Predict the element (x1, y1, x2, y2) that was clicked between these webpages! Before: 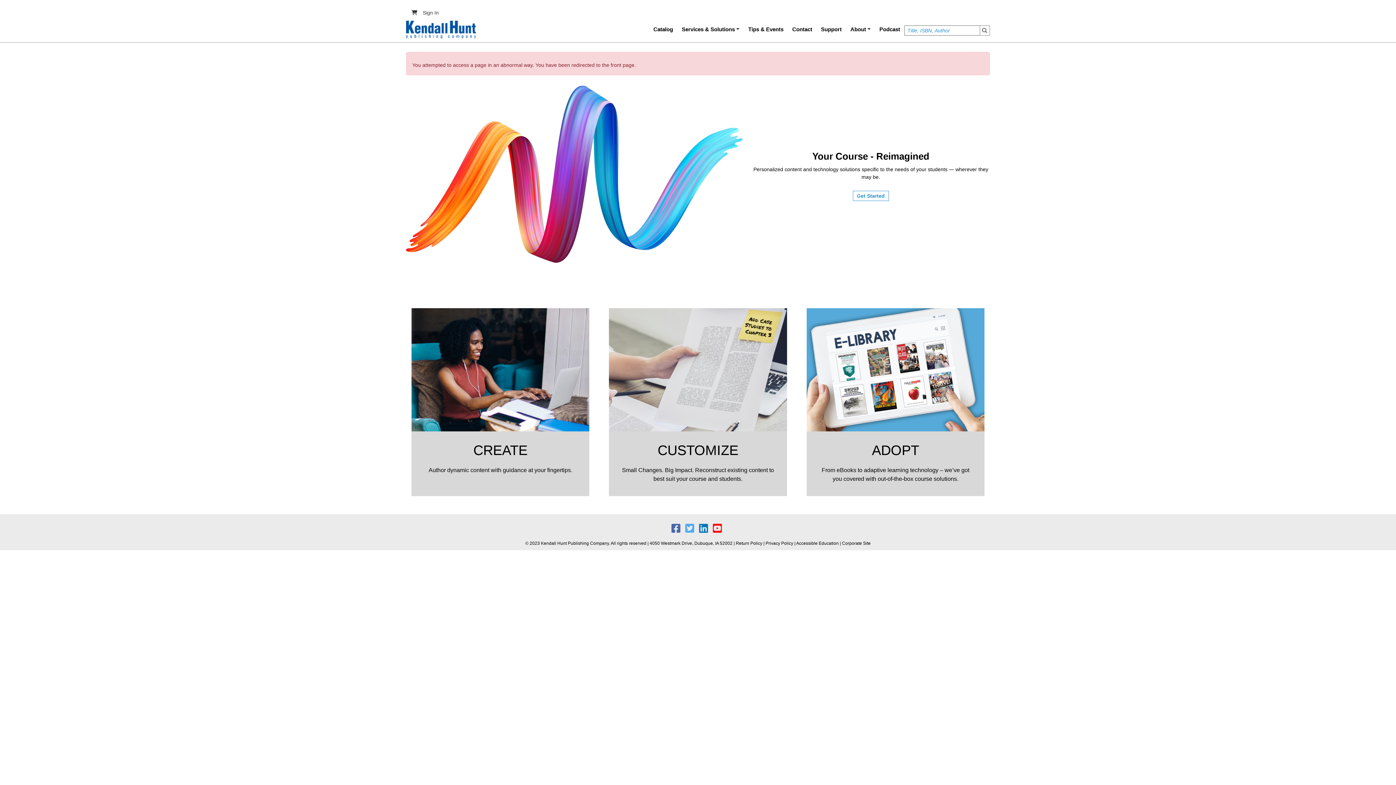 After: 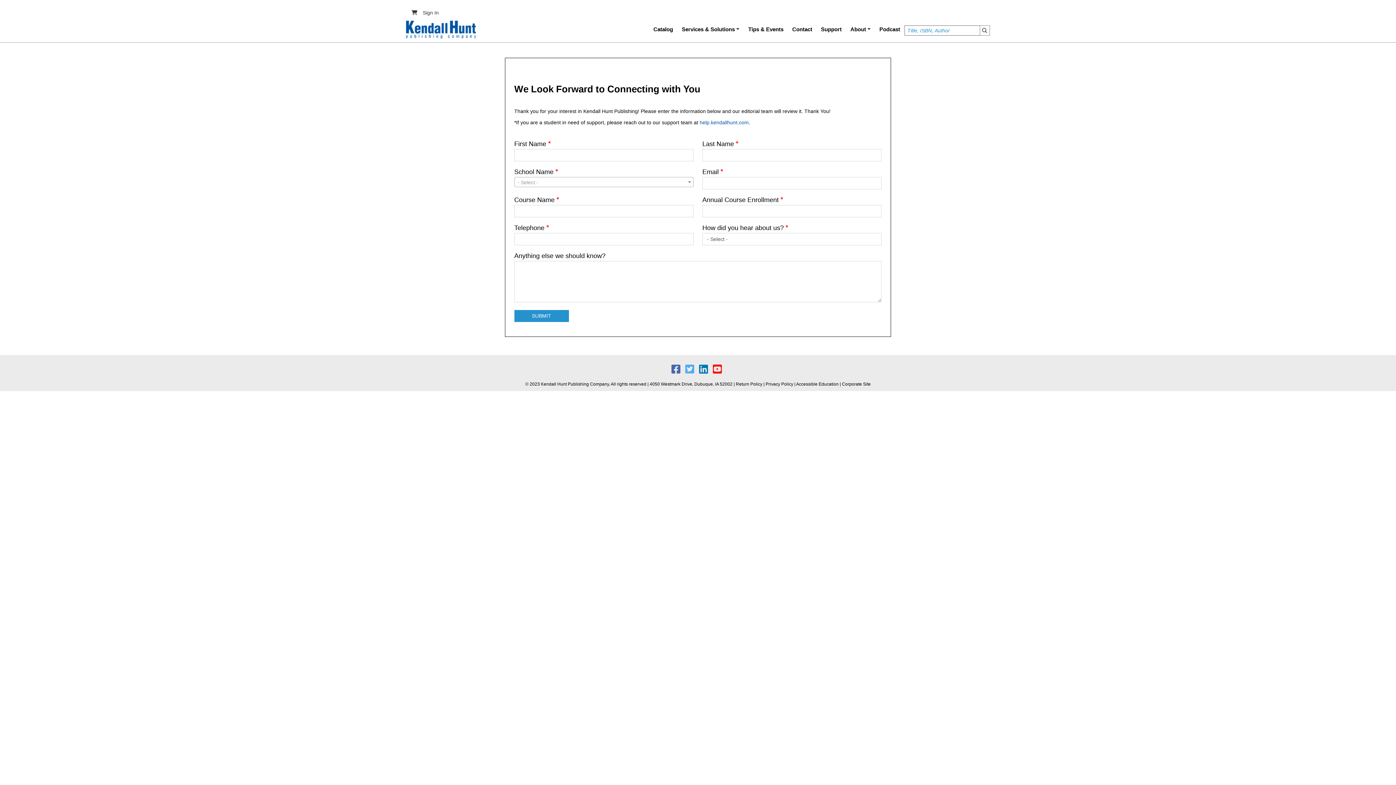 Action: bbox: (853, 191, 889, 201) label: Get Started